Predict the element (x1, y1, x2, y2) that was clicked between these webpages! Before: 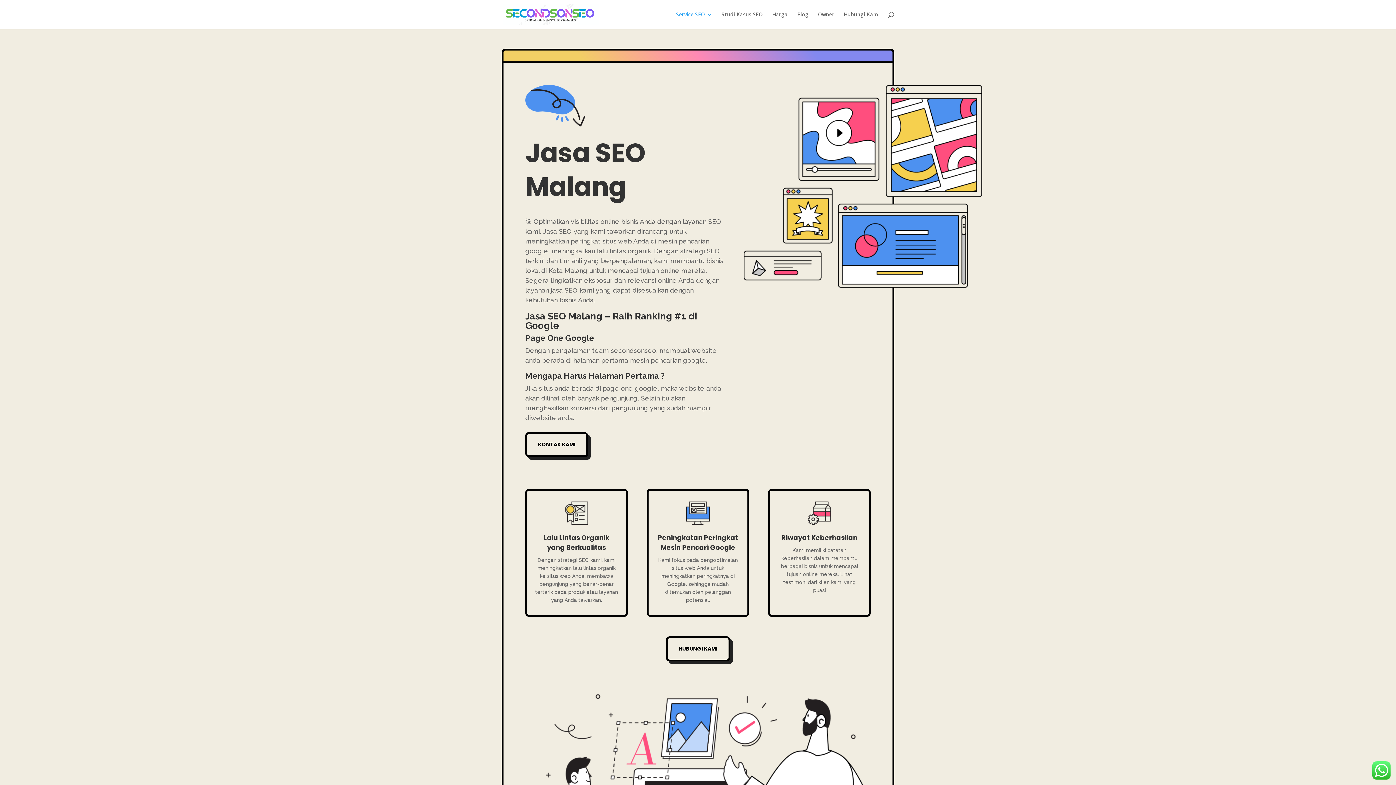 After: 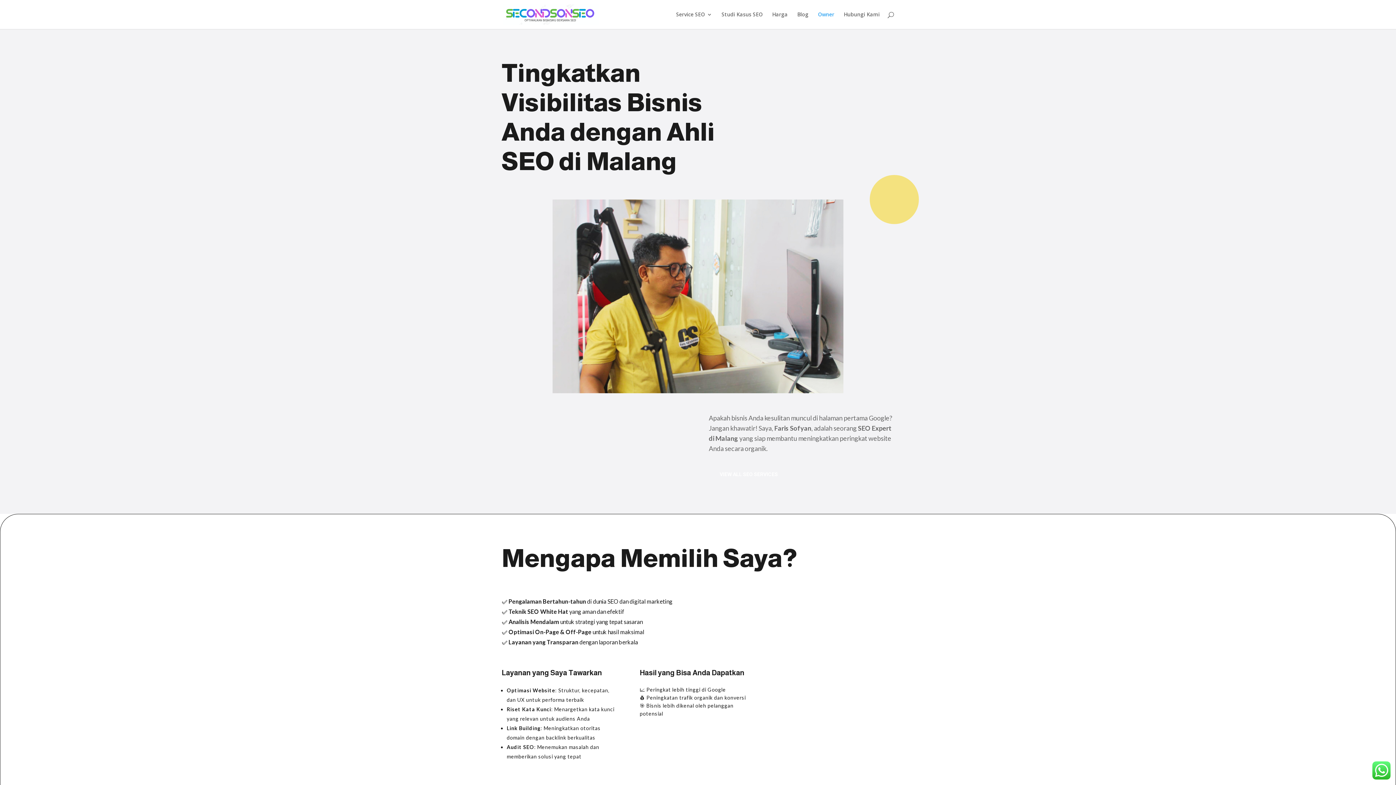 Action: bbox: (818, 12, 834, 29) label: Owner